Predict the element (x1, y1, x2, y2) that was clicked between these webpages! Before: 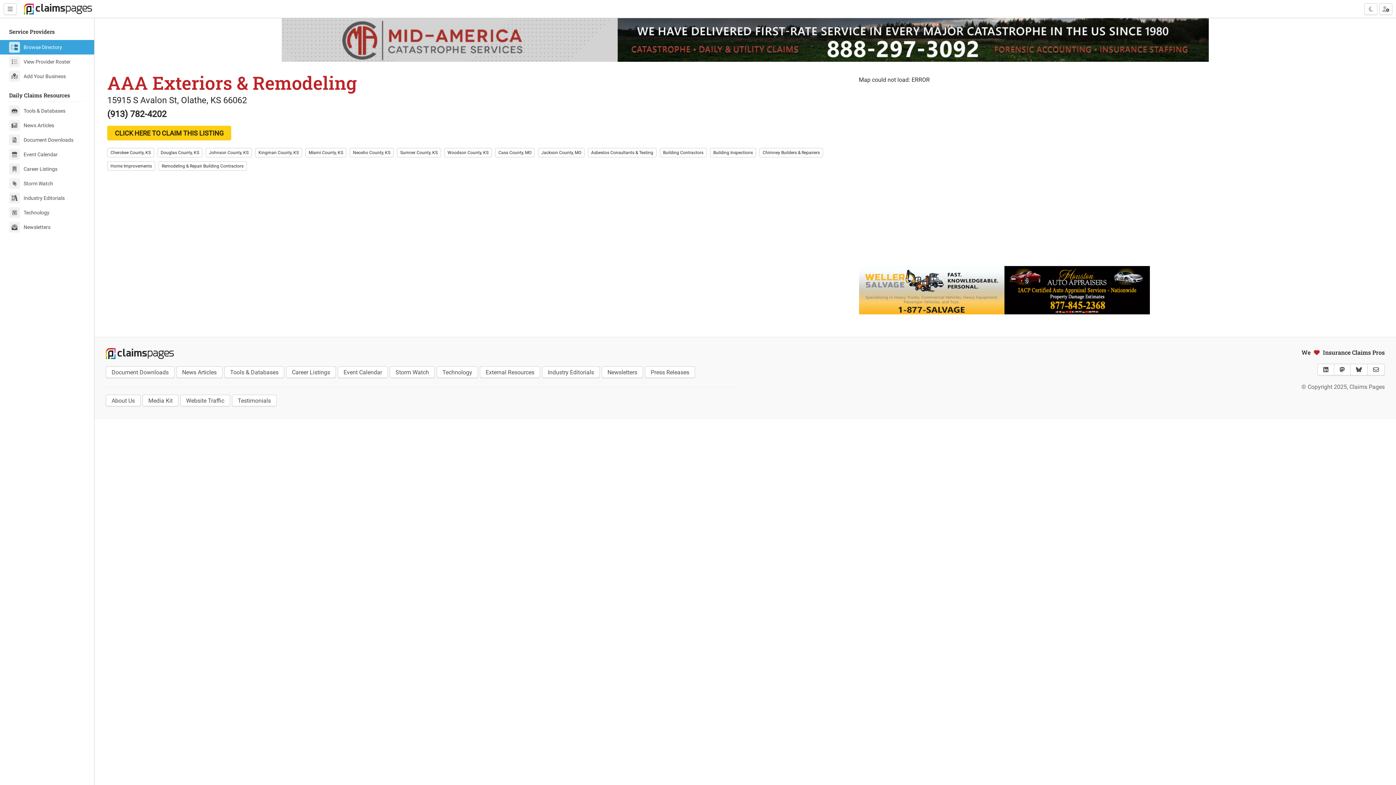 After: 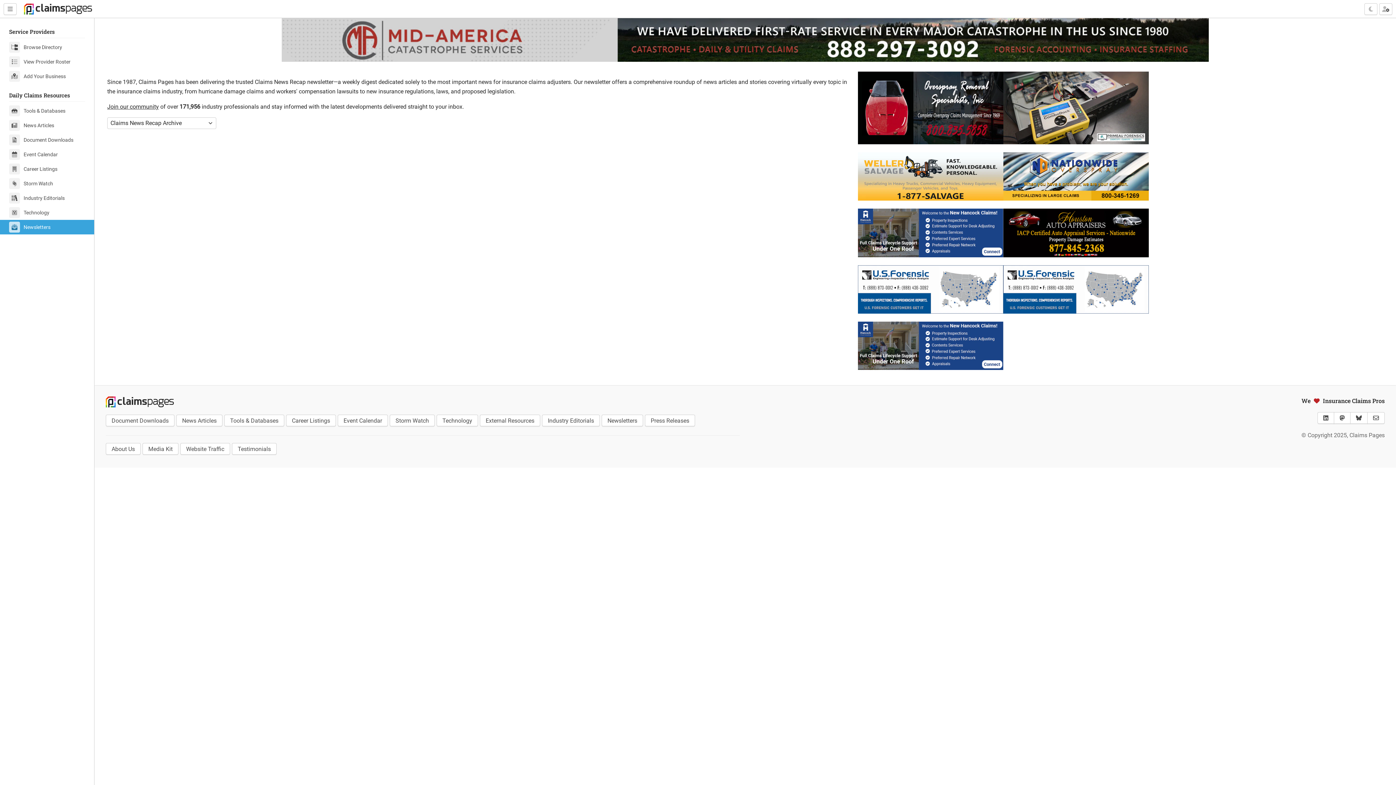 Action: bbox: (601, 366, 643, 378) label: Newsletters